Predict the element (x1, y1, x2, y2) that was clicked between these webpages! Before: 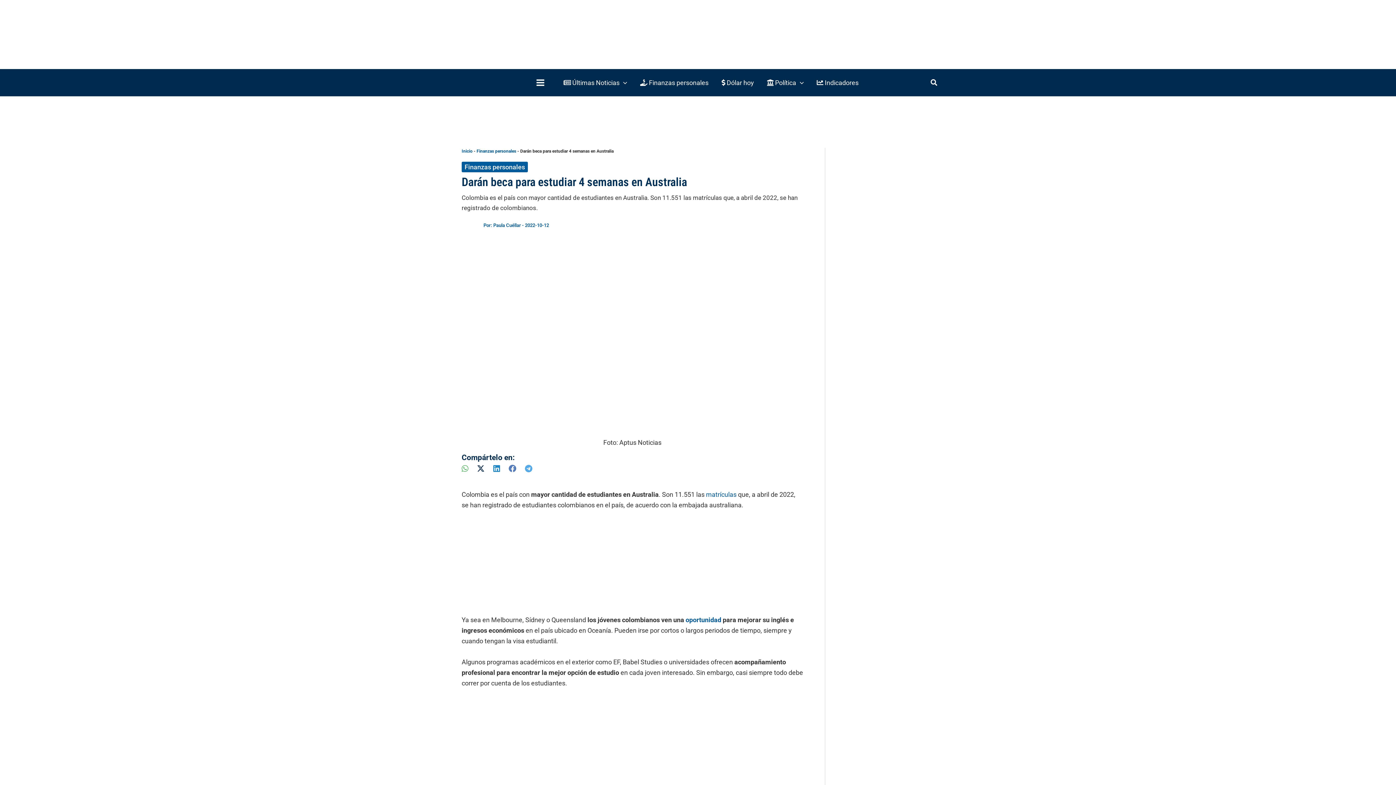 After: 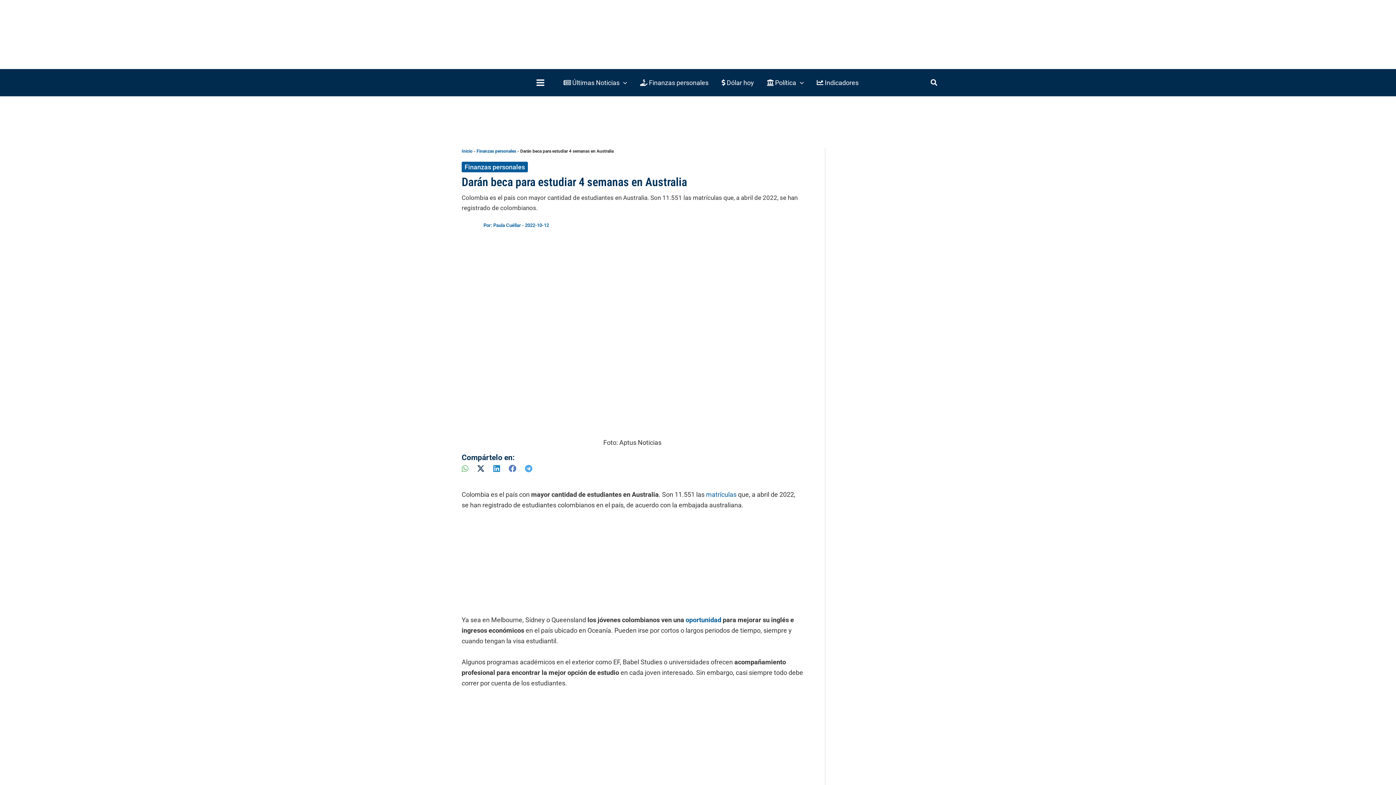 Action: bbox: (508, 465, 516, 472)